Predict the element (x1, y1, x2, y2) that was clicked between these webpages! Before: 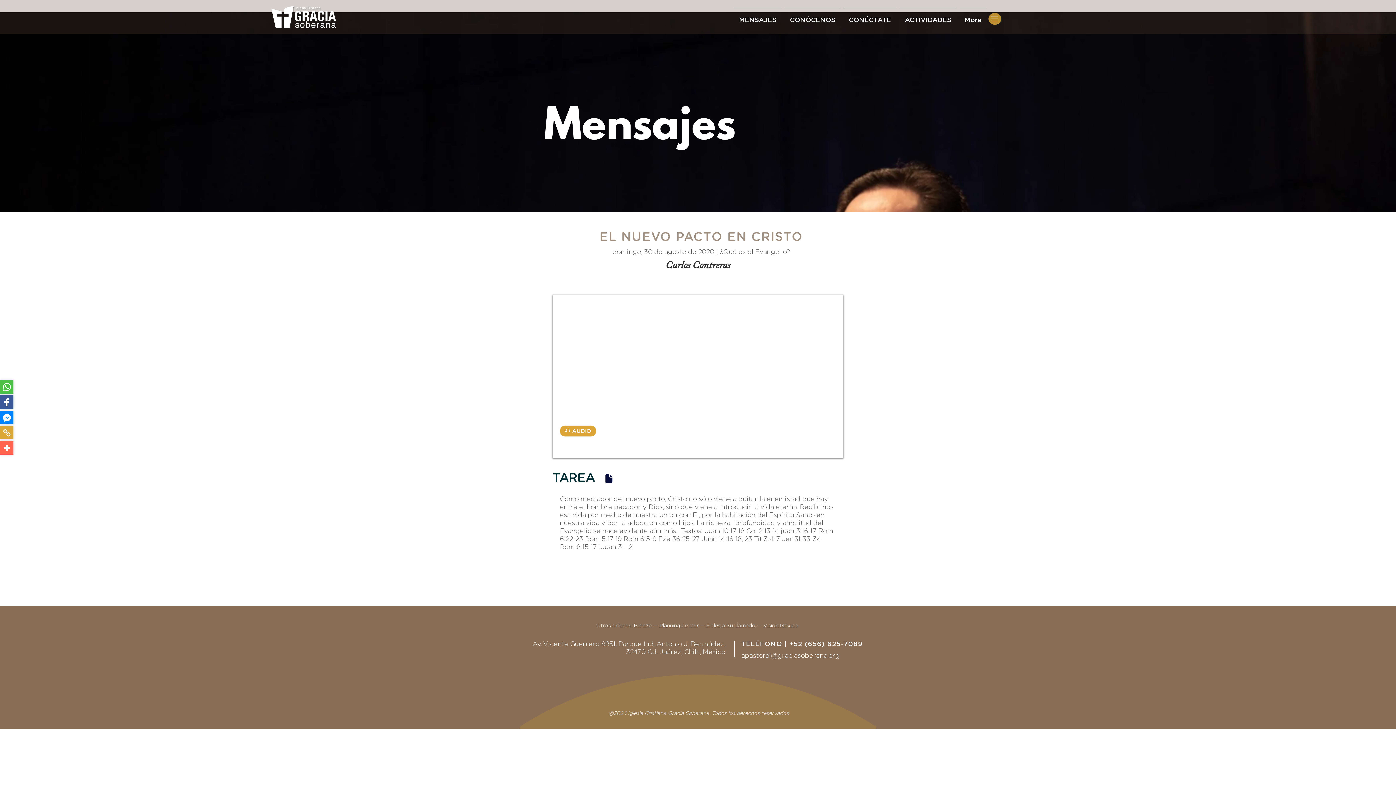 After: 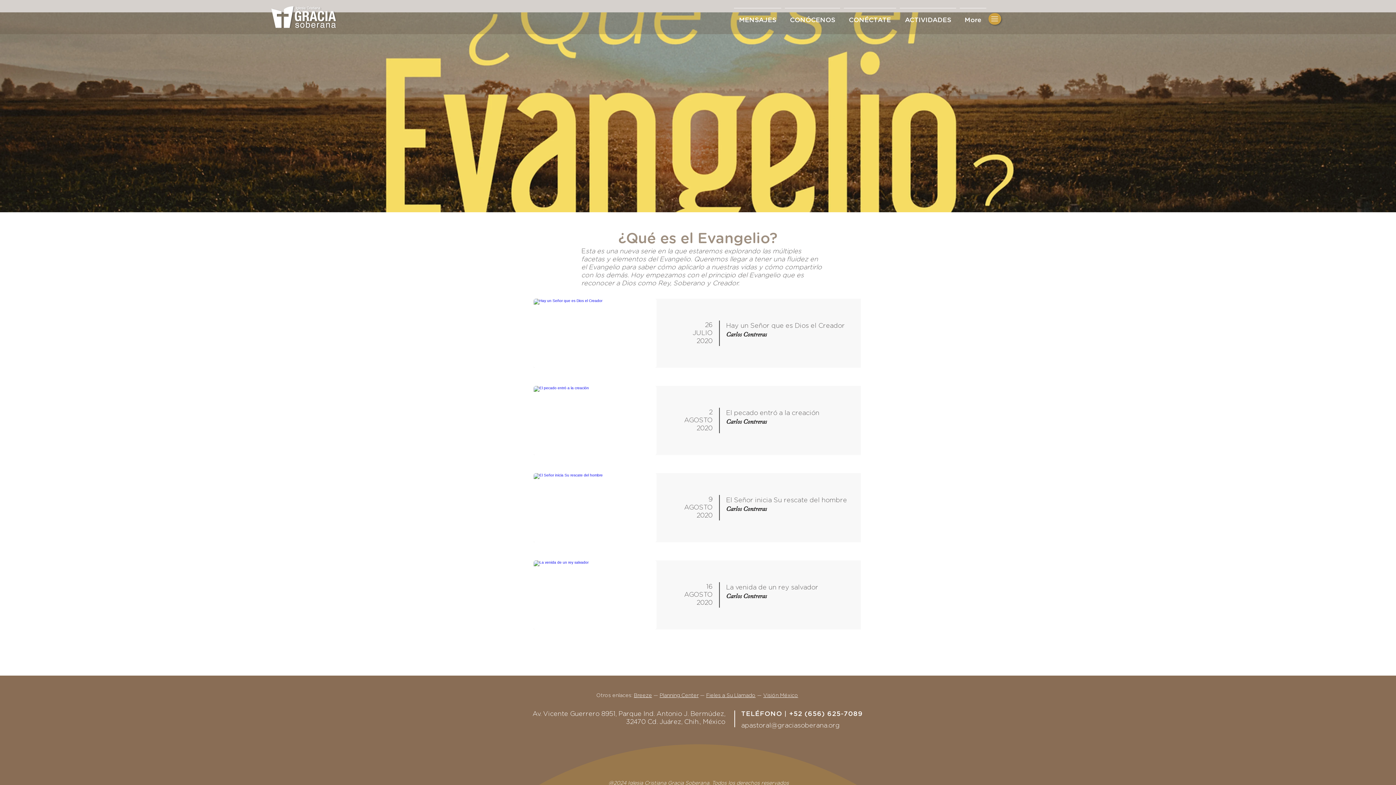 Action: bbox: (719, 249, 790, 255) label: ¿Qué es el Evangelio?